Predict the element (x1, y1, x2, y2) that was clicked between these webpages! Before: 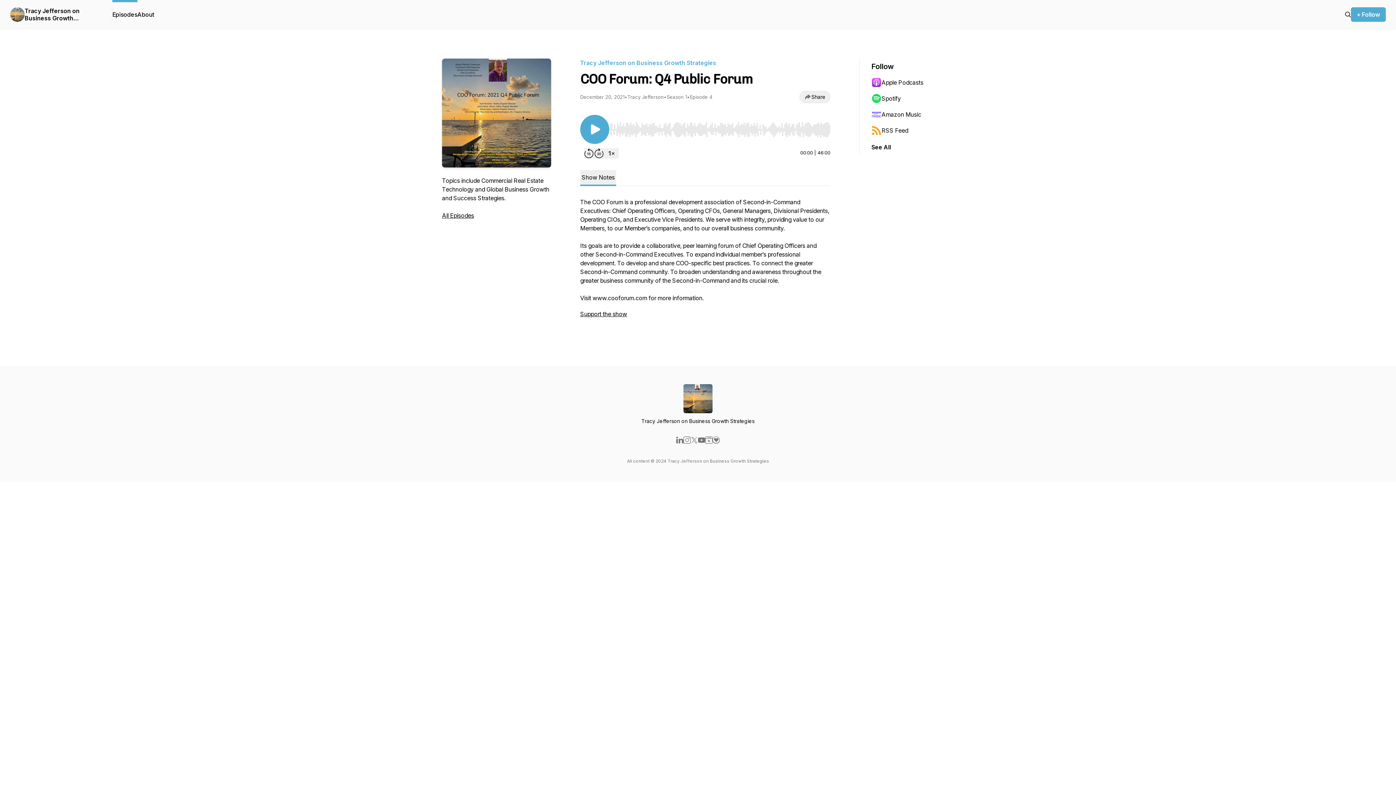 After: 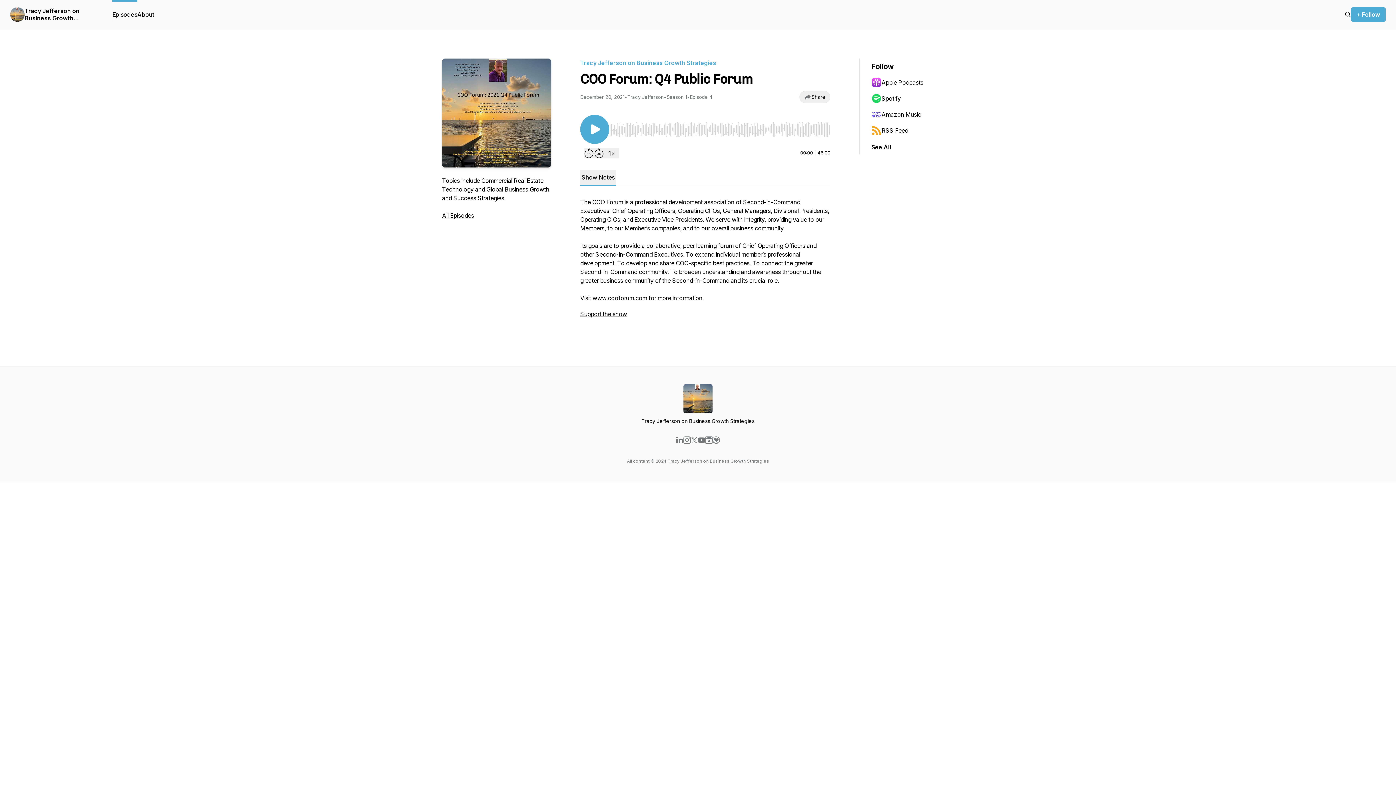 Action: label: Amazon Music bbox: (871, 106, 942, 122)